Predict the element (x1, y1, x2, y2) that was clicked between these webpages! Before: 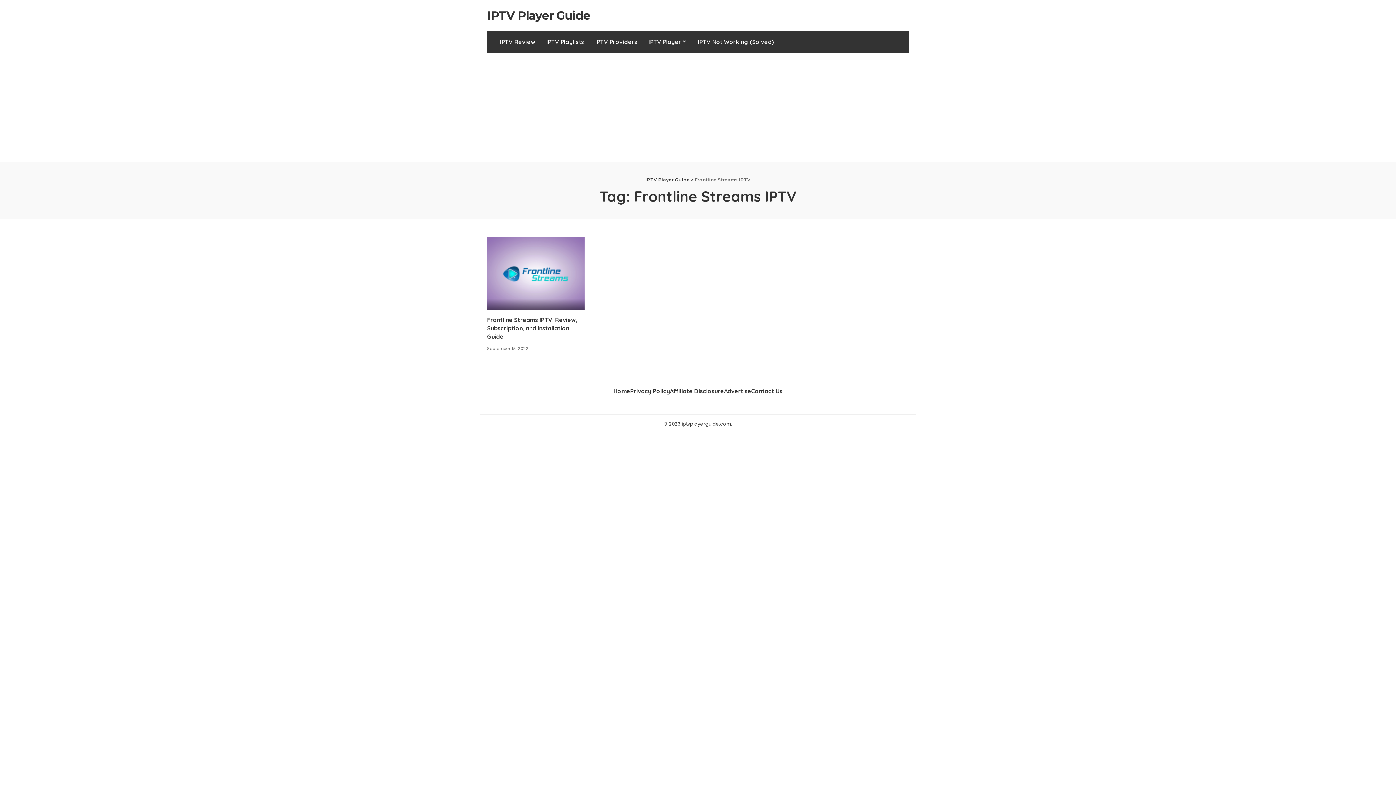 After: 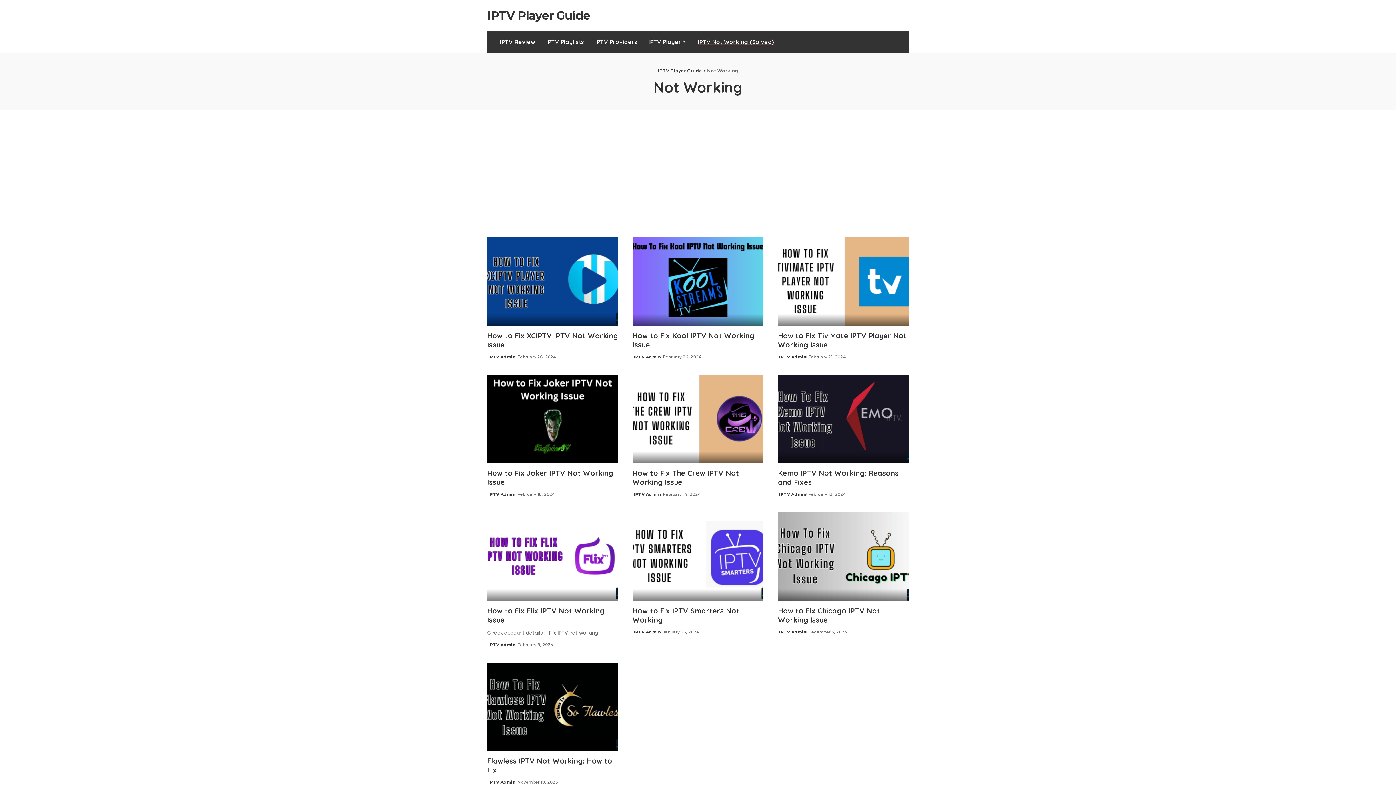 Action: bbox: (692, 30, 779, 52) label: IPTV Not Working (Solved)